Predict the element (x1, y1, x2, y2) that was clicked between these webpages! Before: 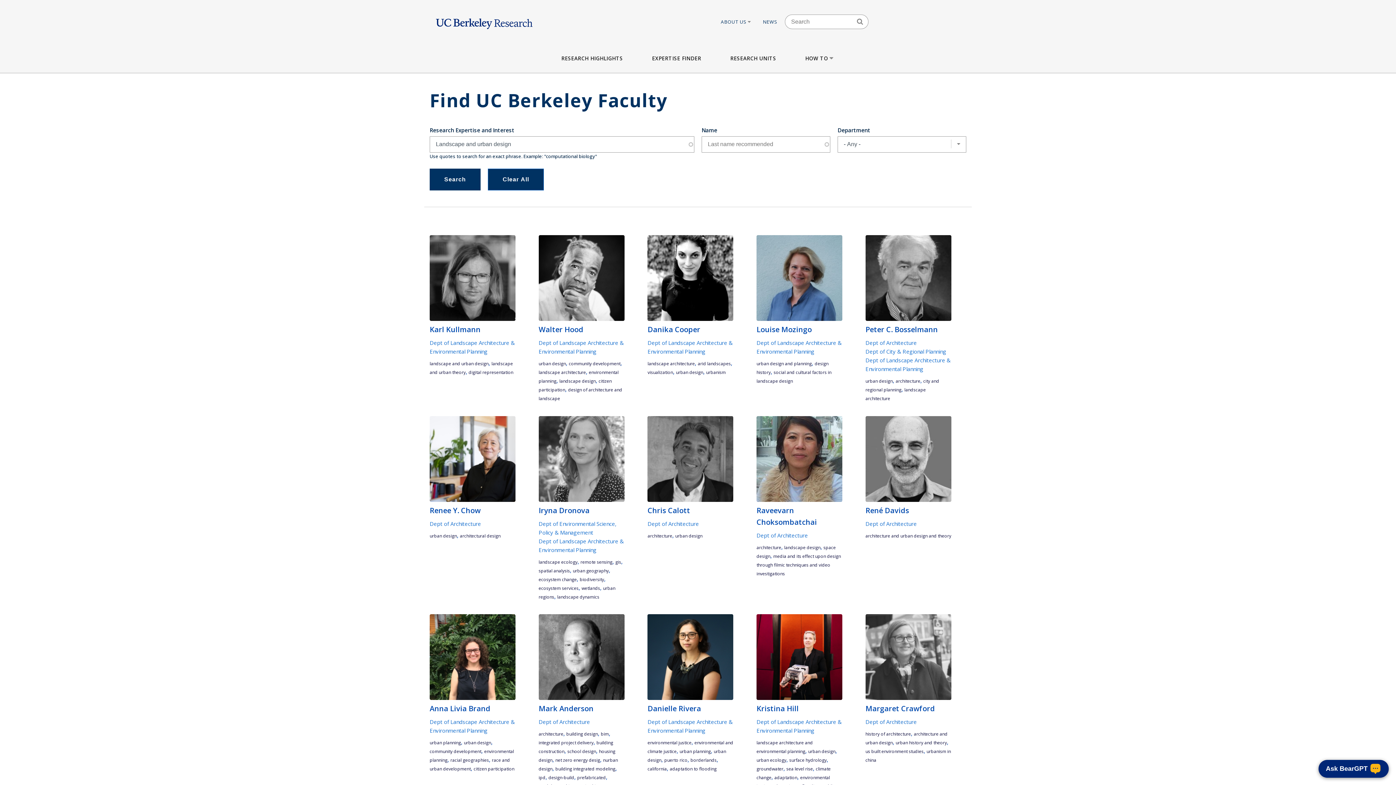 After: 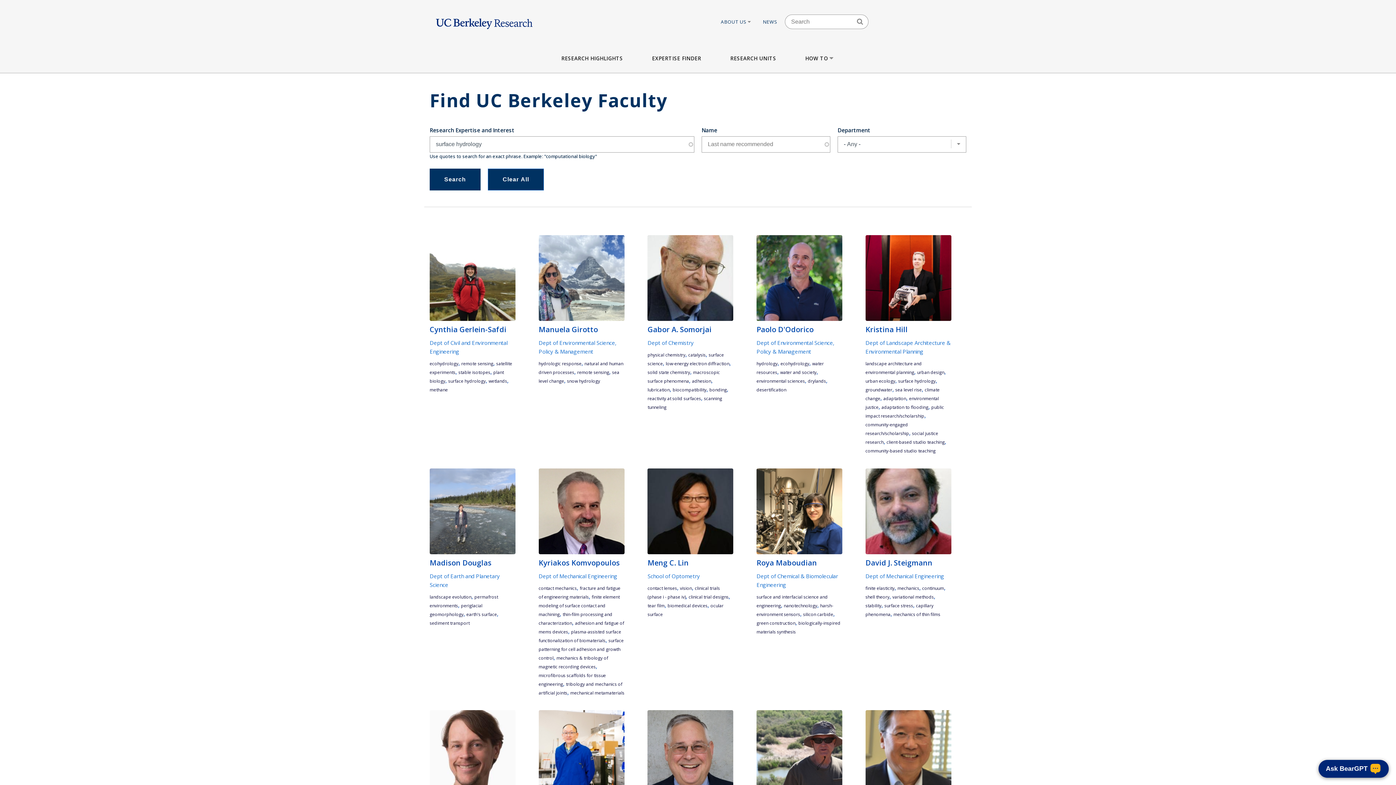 Action: bbox: (789, 757, 826, 763) label: surface hydrology